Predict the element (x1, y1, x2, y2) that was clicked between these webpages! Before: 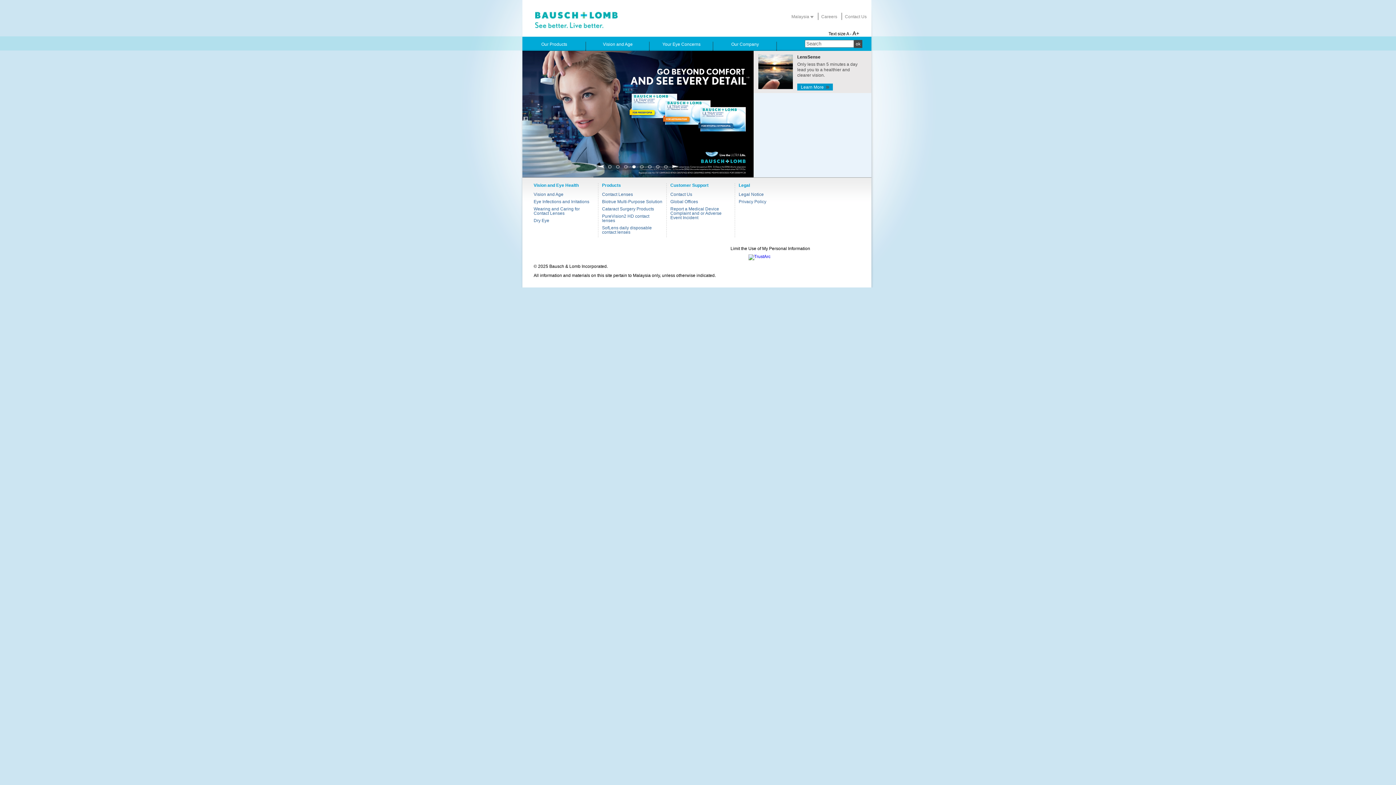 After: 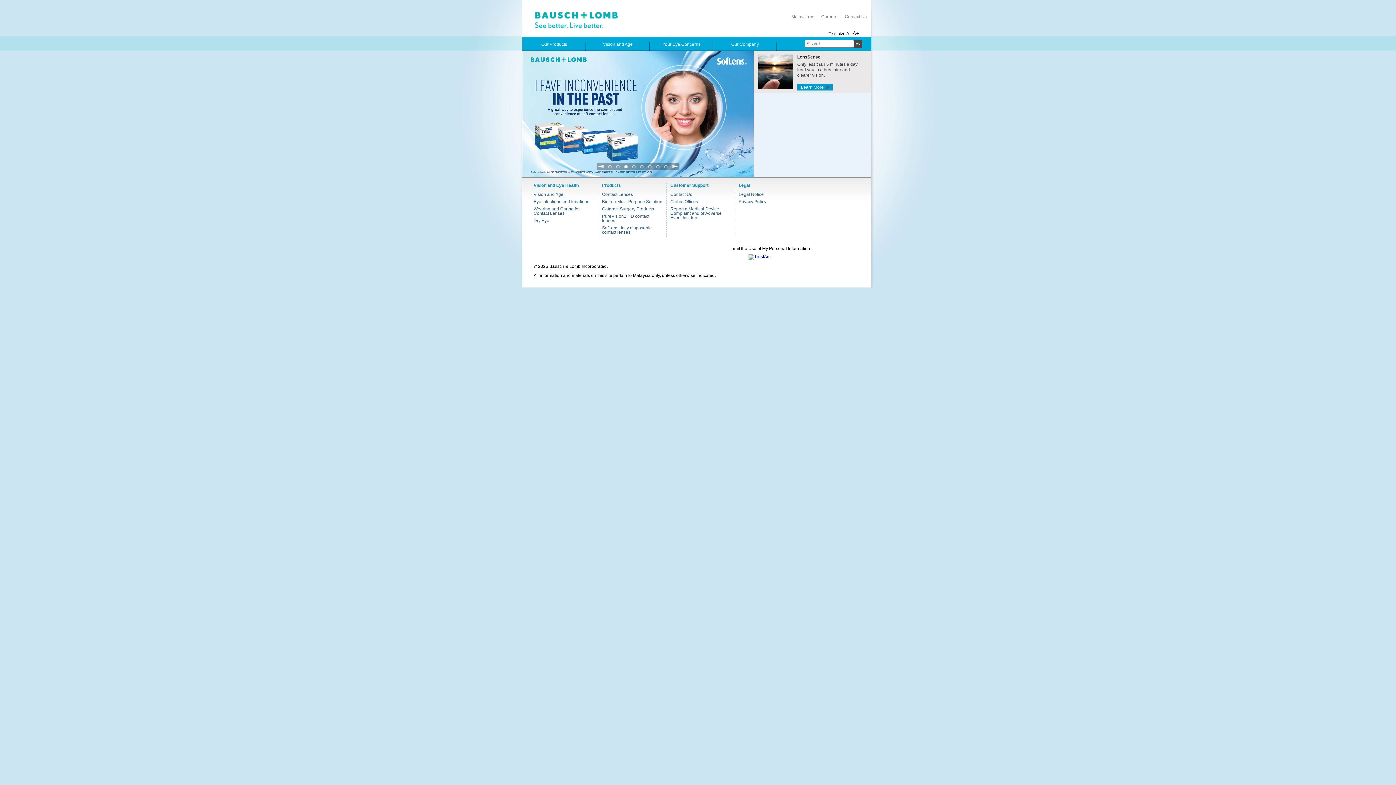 Action: bbox: (535, 26, 617, 31)